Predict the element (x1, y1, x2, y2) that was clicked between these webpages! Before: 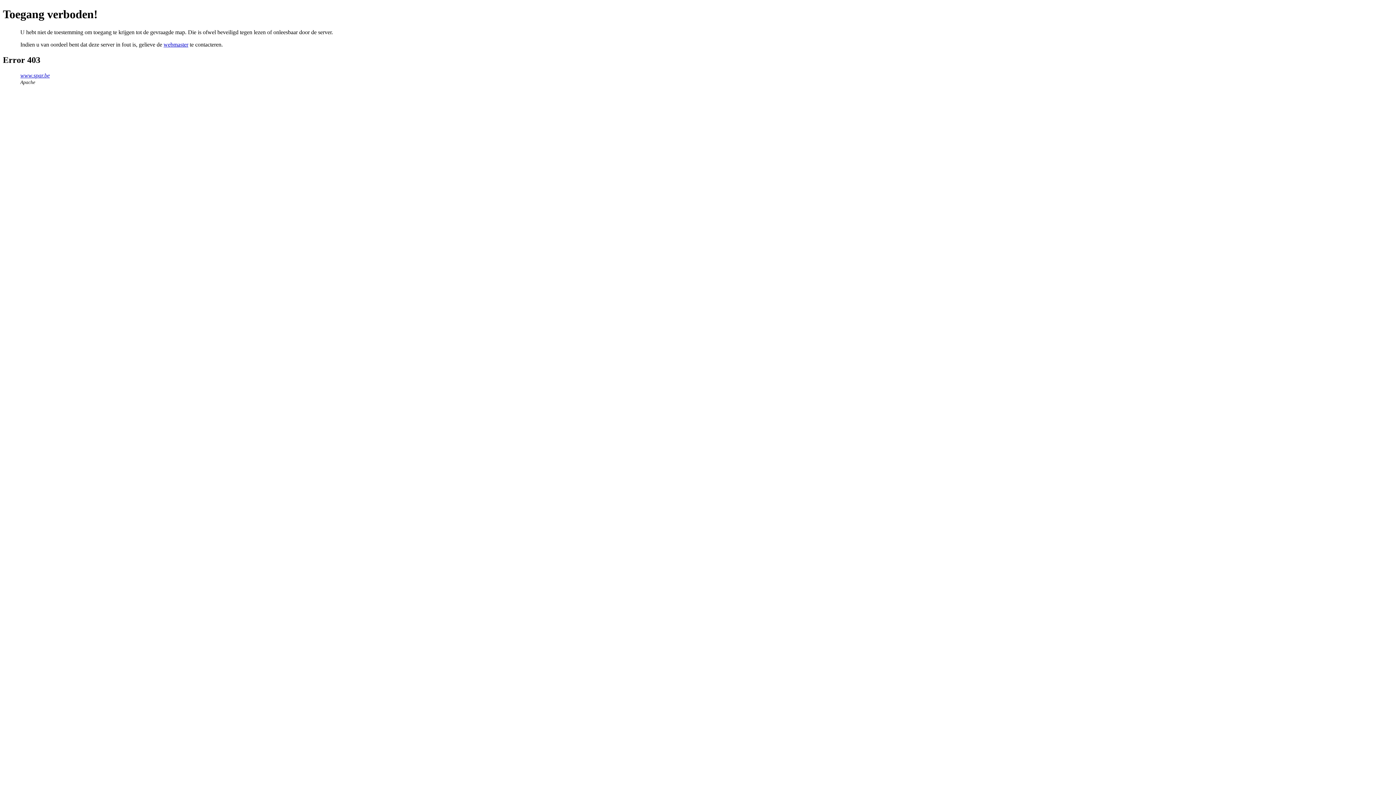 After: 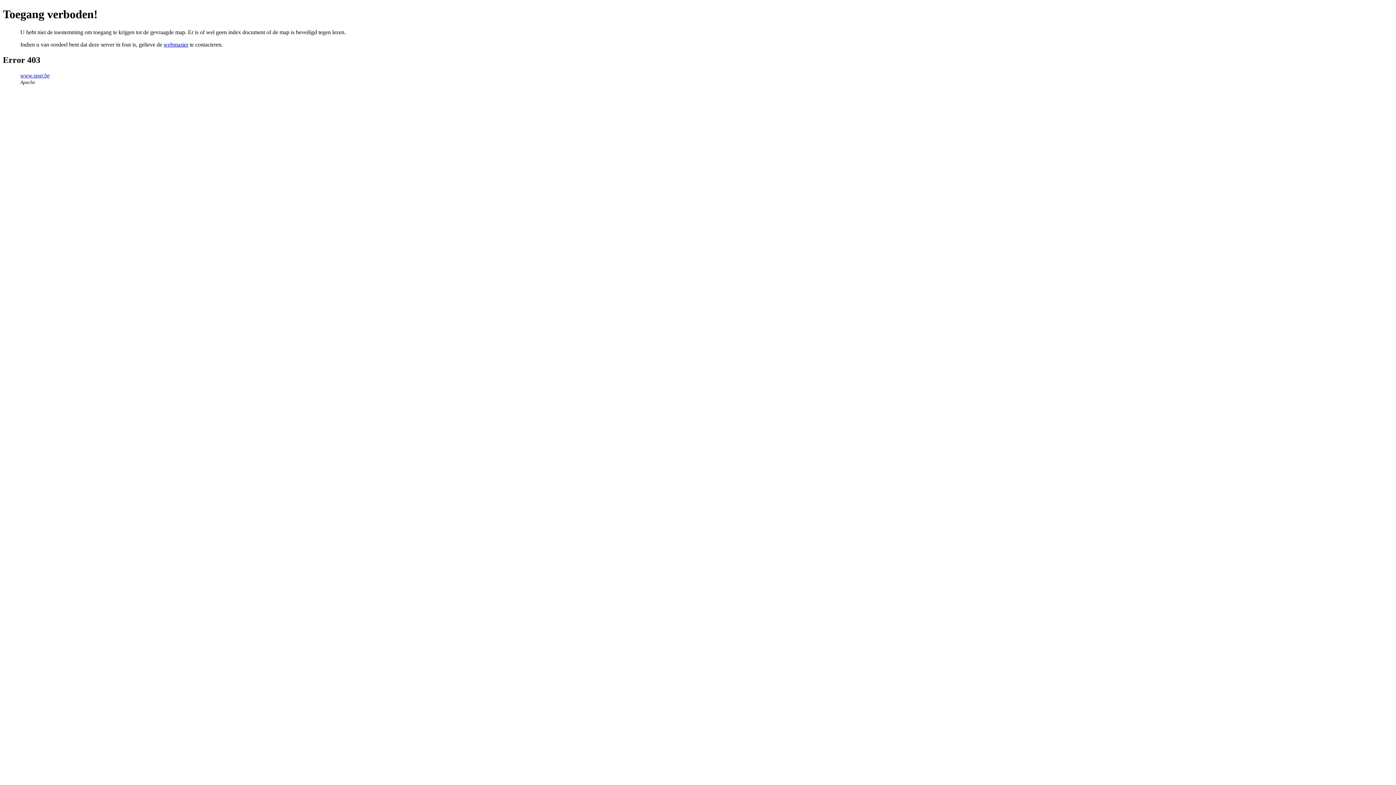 Action: bbox: (20, 72, 49, 78) label: www.spar.be